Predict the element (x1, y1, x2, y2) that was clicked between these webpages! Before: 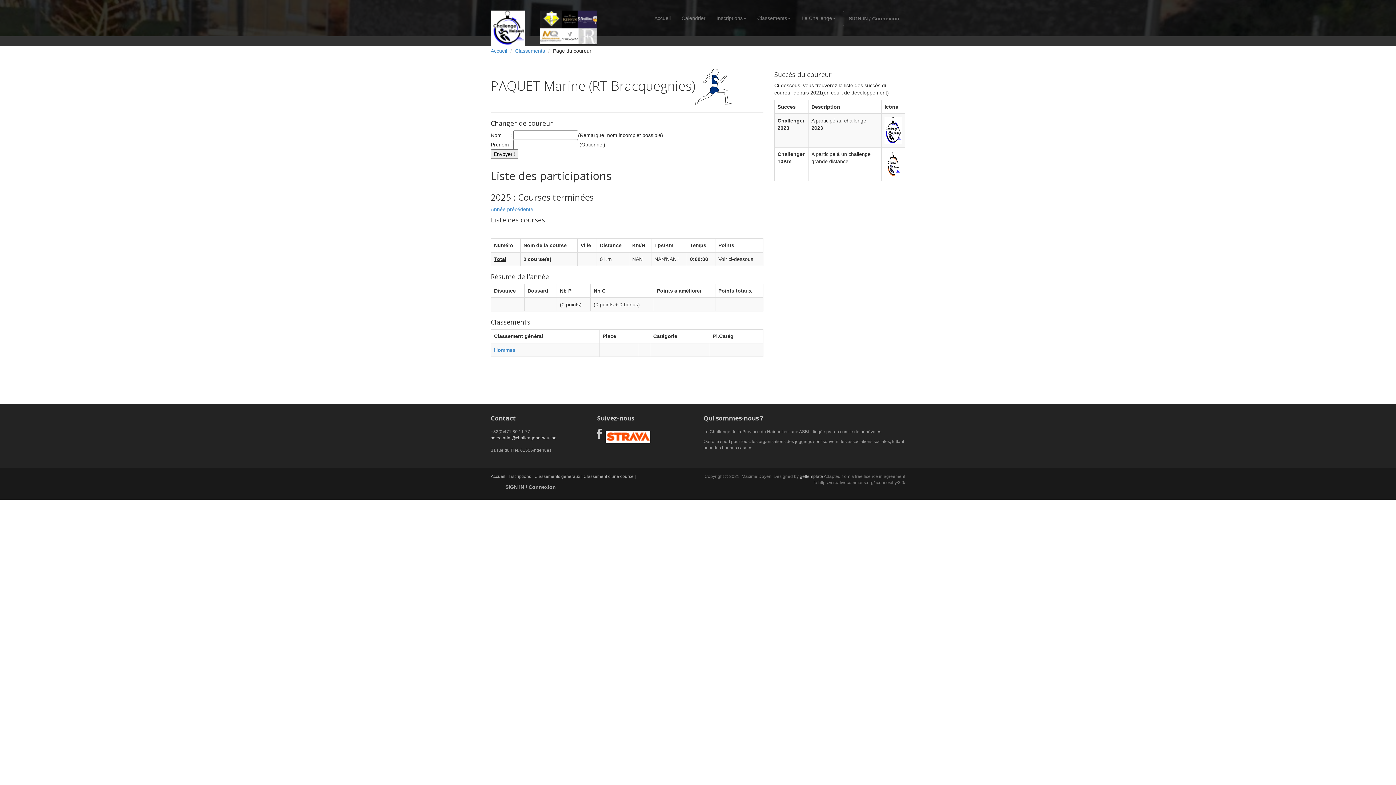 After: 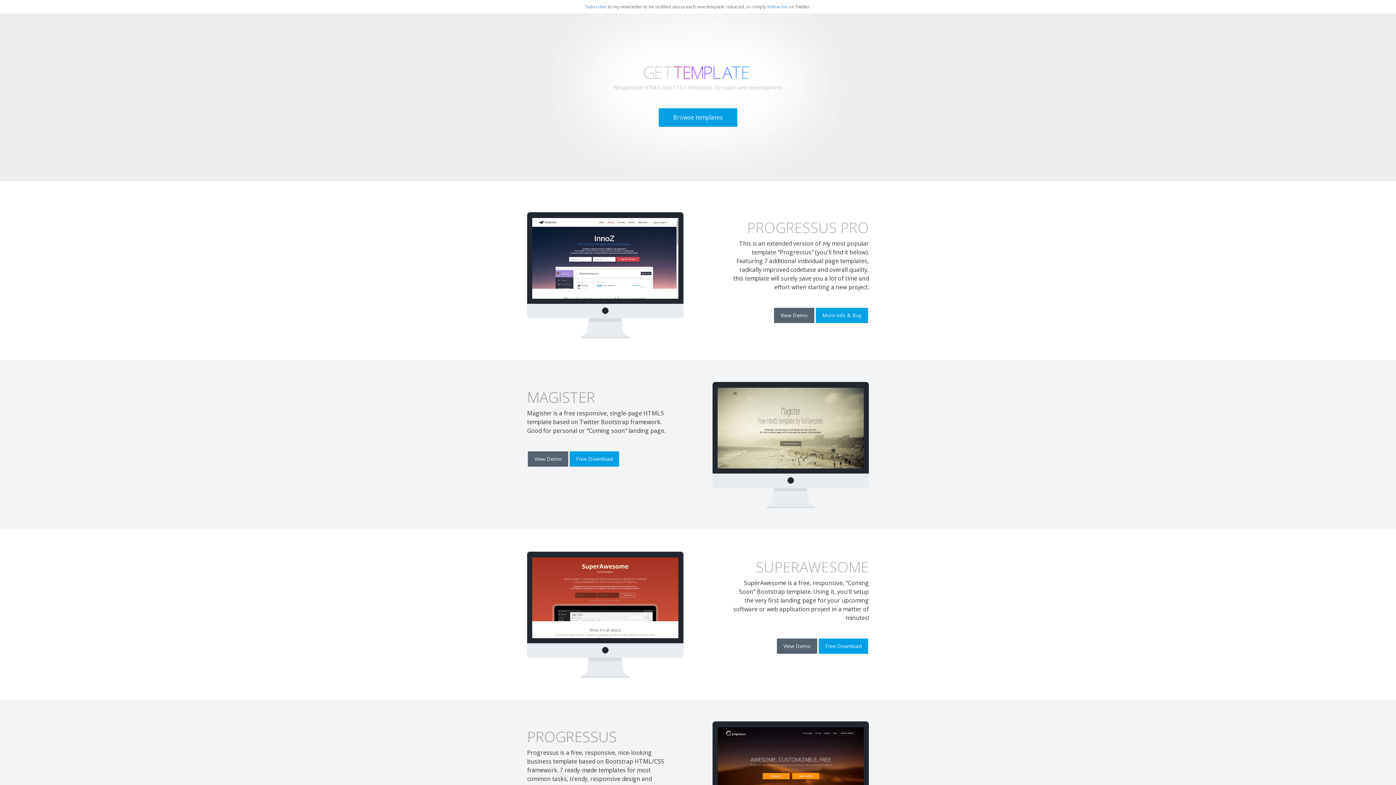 Action: label: gettemplate bbox: (800, 474, 823, 479)